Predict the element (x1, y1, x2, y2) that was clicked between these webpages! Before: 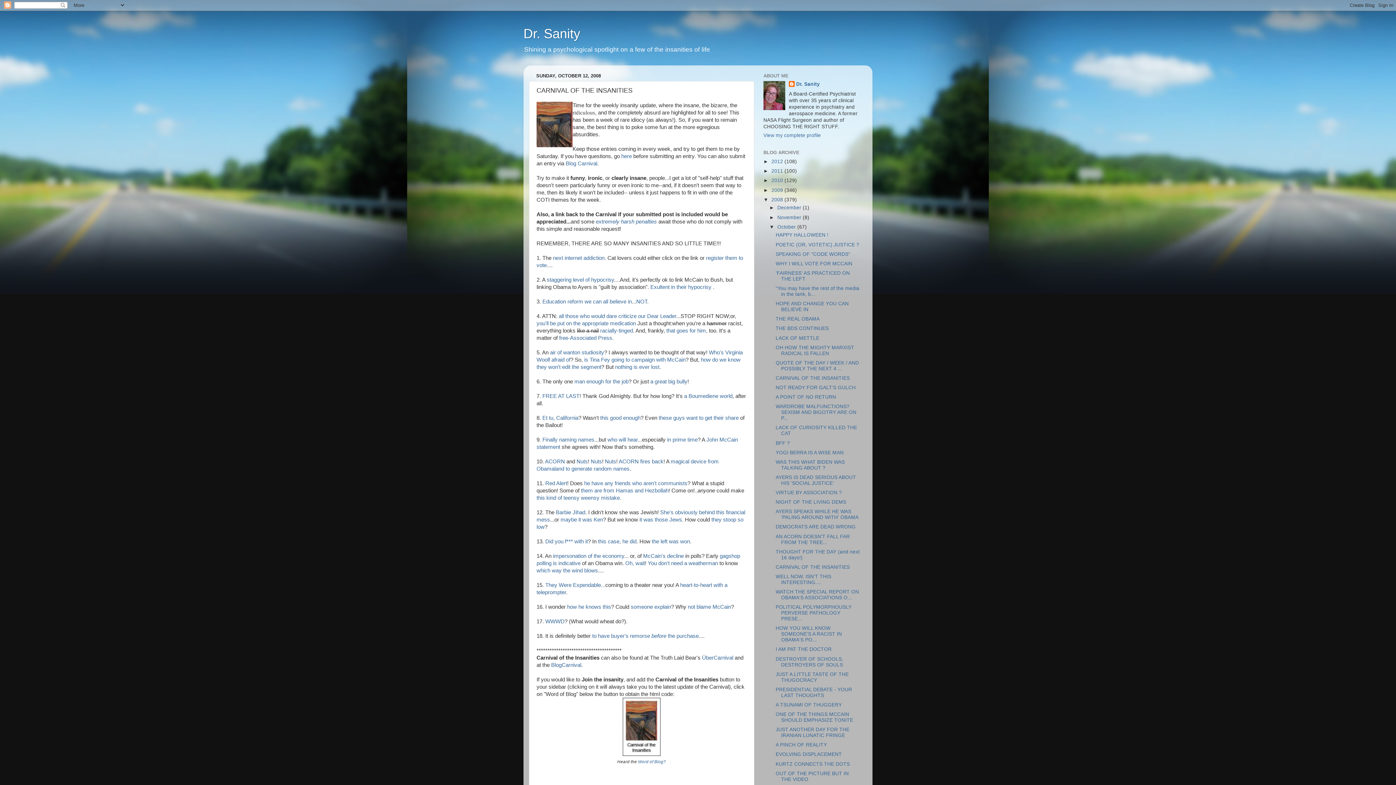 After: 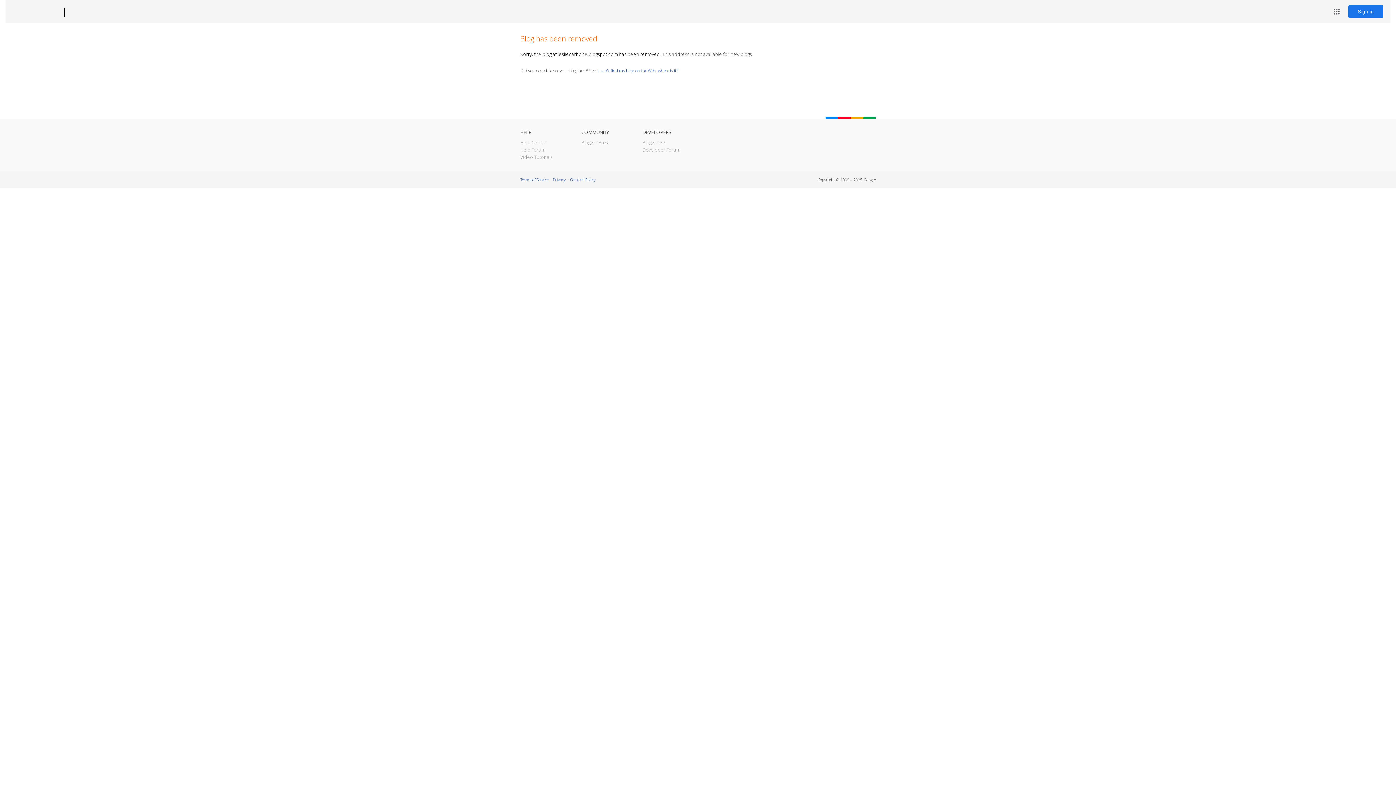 Action: label: You don't need a weatherman  bbox: (648, 560, 719, 566)